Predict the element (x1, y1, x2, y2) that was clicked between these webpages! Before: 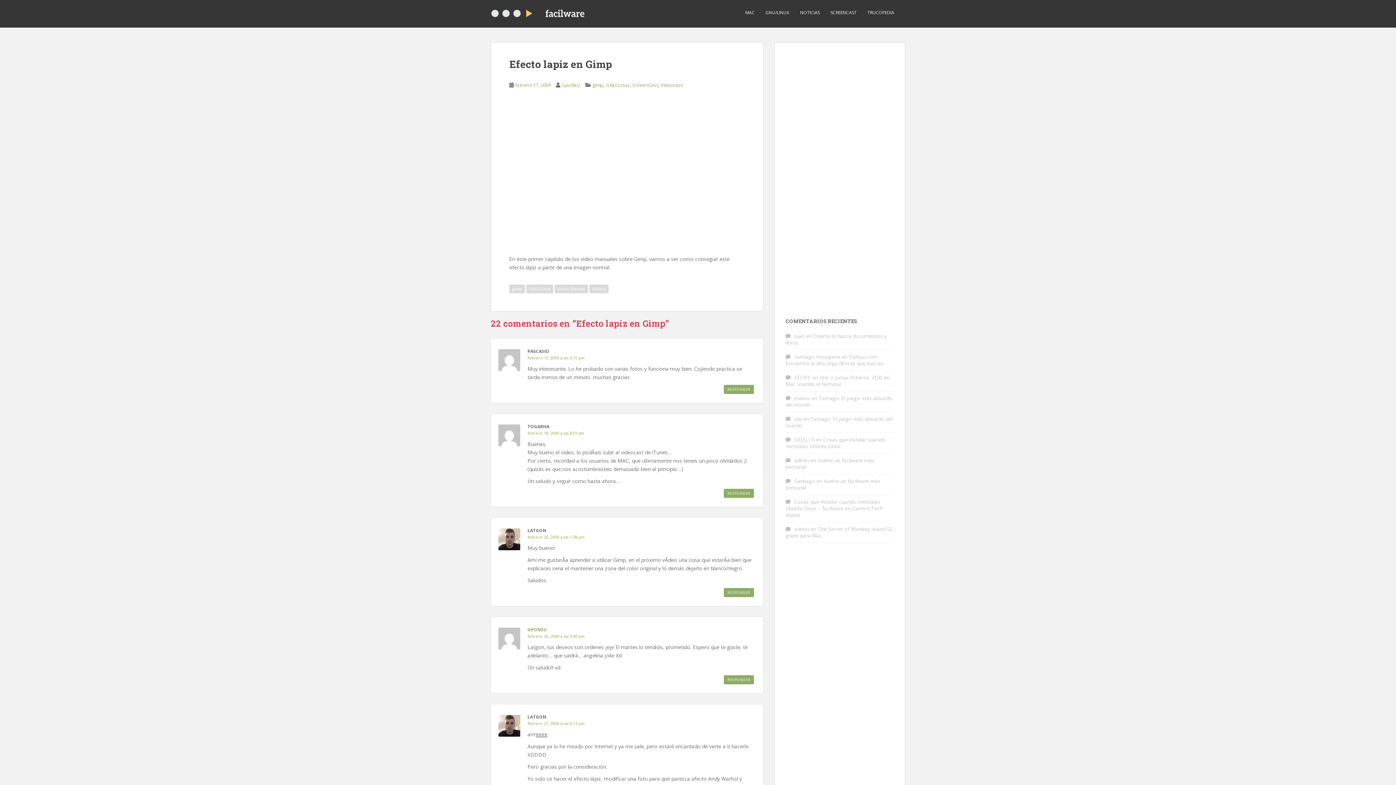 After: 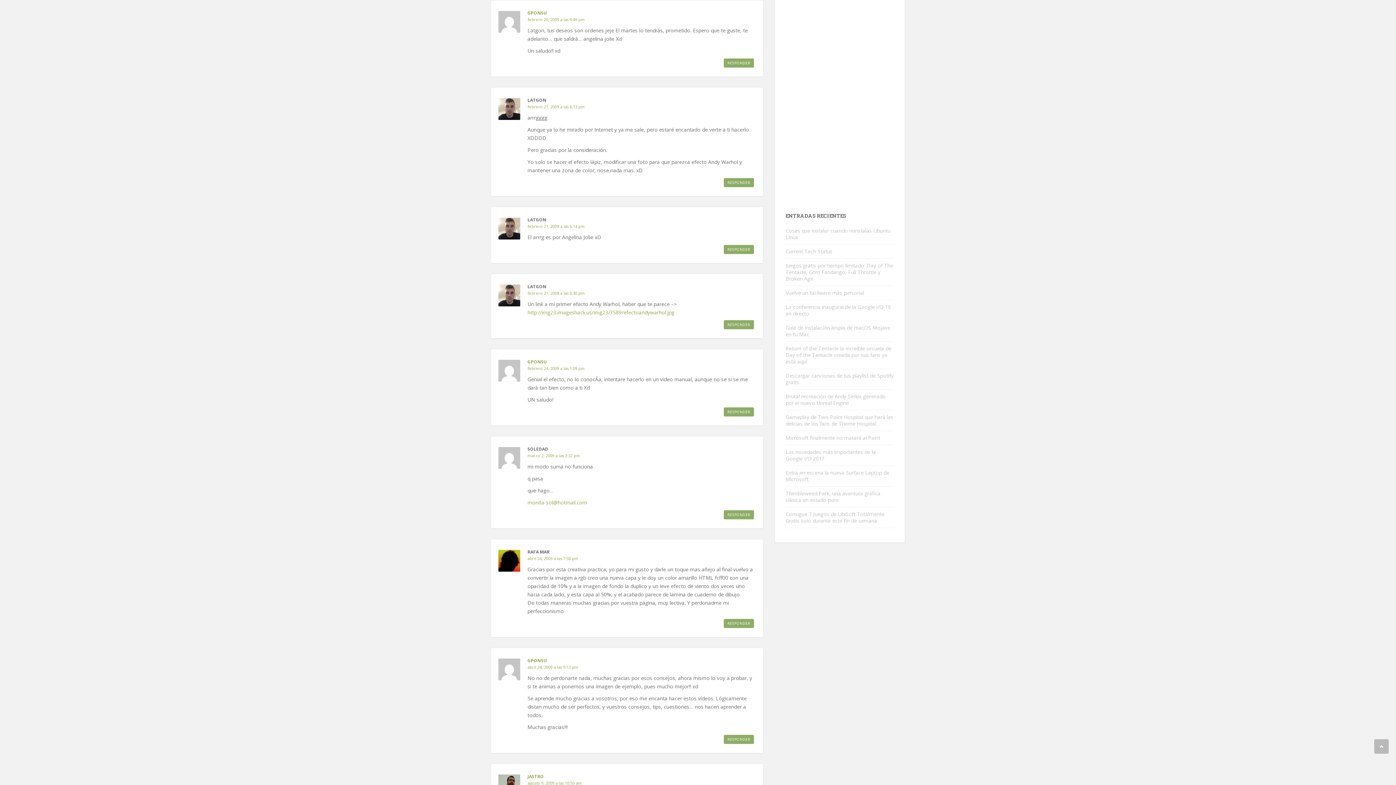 Action: label: febrero 20, 2009 a las 9:49 pm bbox: (527, 633, 585, 639)